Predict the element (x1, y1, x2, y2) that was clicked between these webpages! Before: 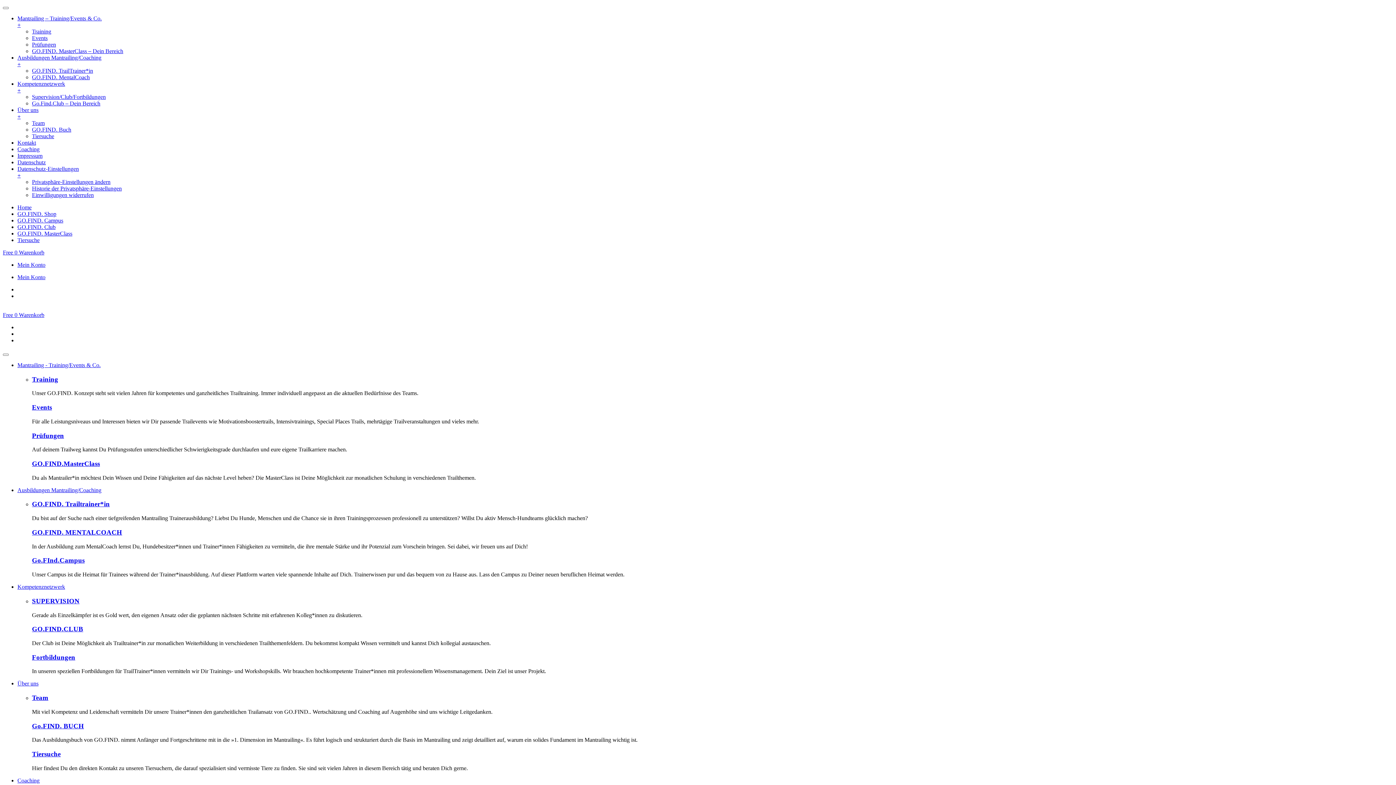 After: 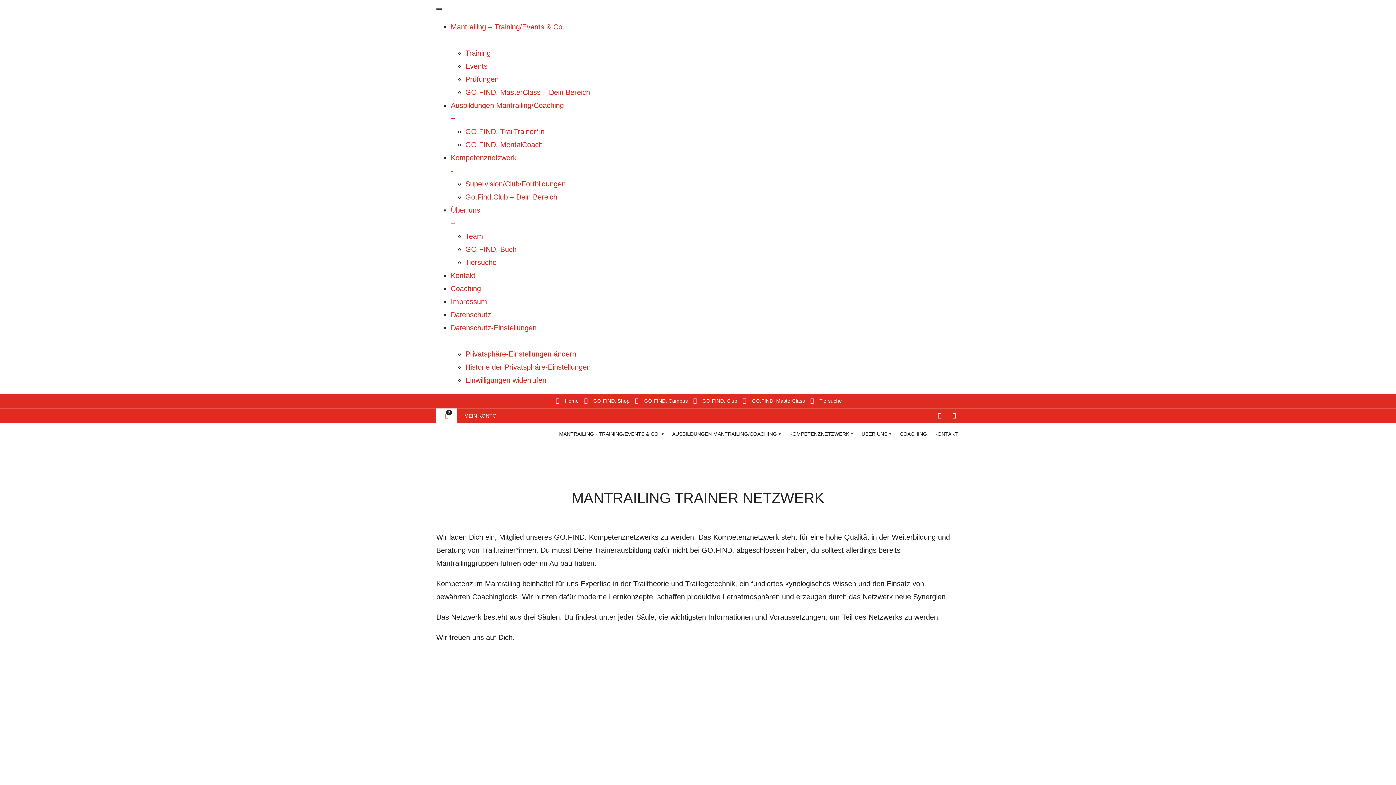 Action: label: Fortbildungen bbox: (32, 653, 75, 661)